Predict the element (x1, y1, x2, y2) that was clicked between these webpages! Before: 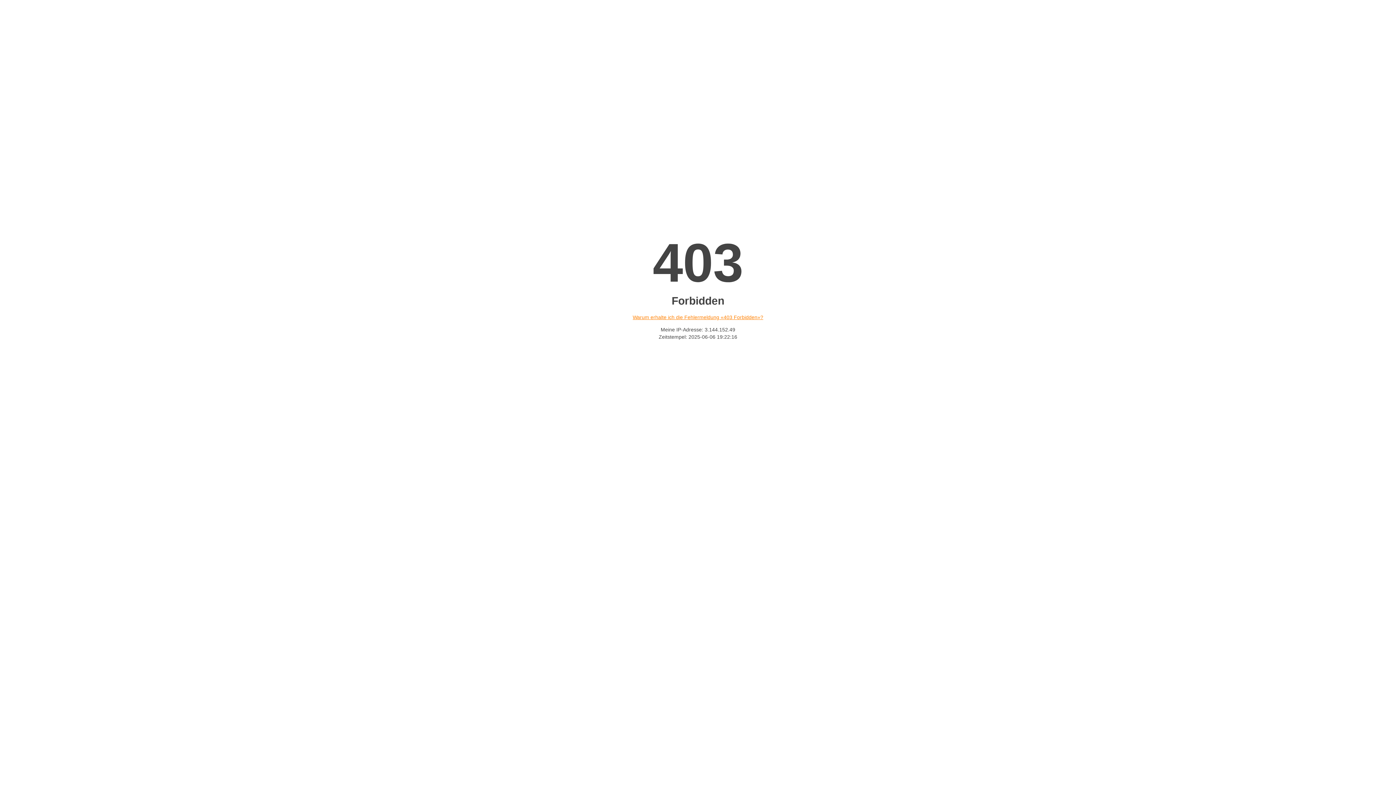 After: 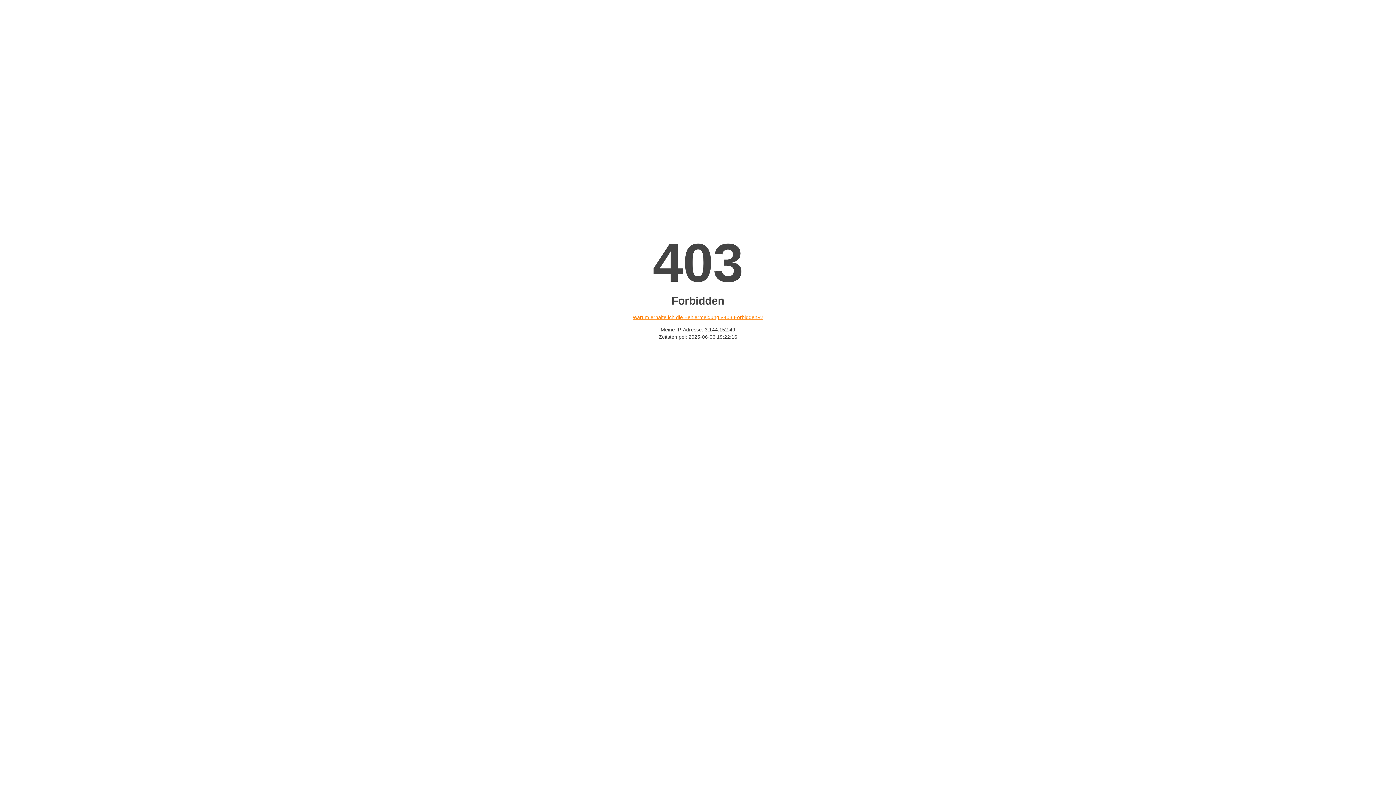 Action: label: Warum erhalte ich die Fehlermeldung «403 Forbidden»? bbox: (632, 314, 763, 320)